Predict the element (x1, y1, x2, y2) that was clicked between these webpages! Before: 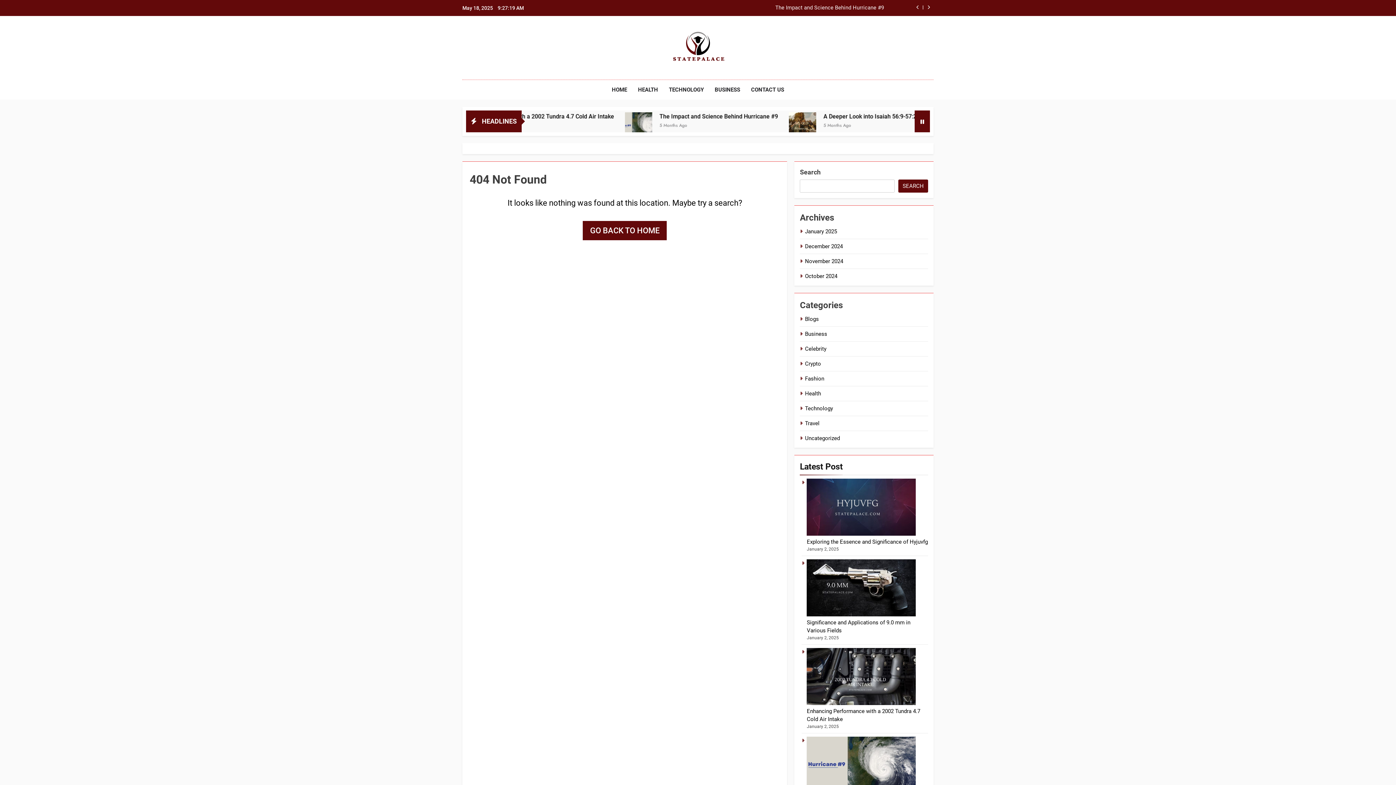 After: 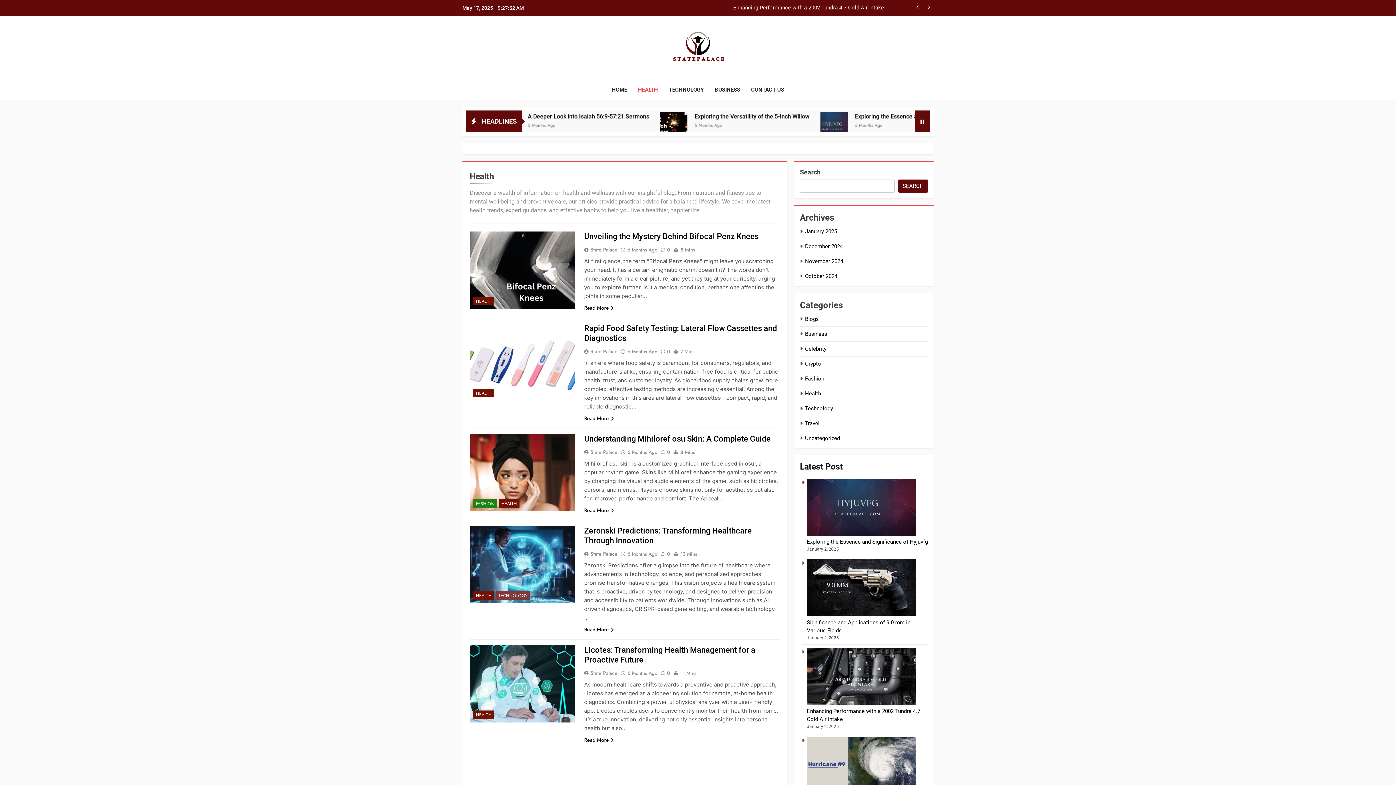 Action: bbox: (805, 390, 821, 396) label: Health